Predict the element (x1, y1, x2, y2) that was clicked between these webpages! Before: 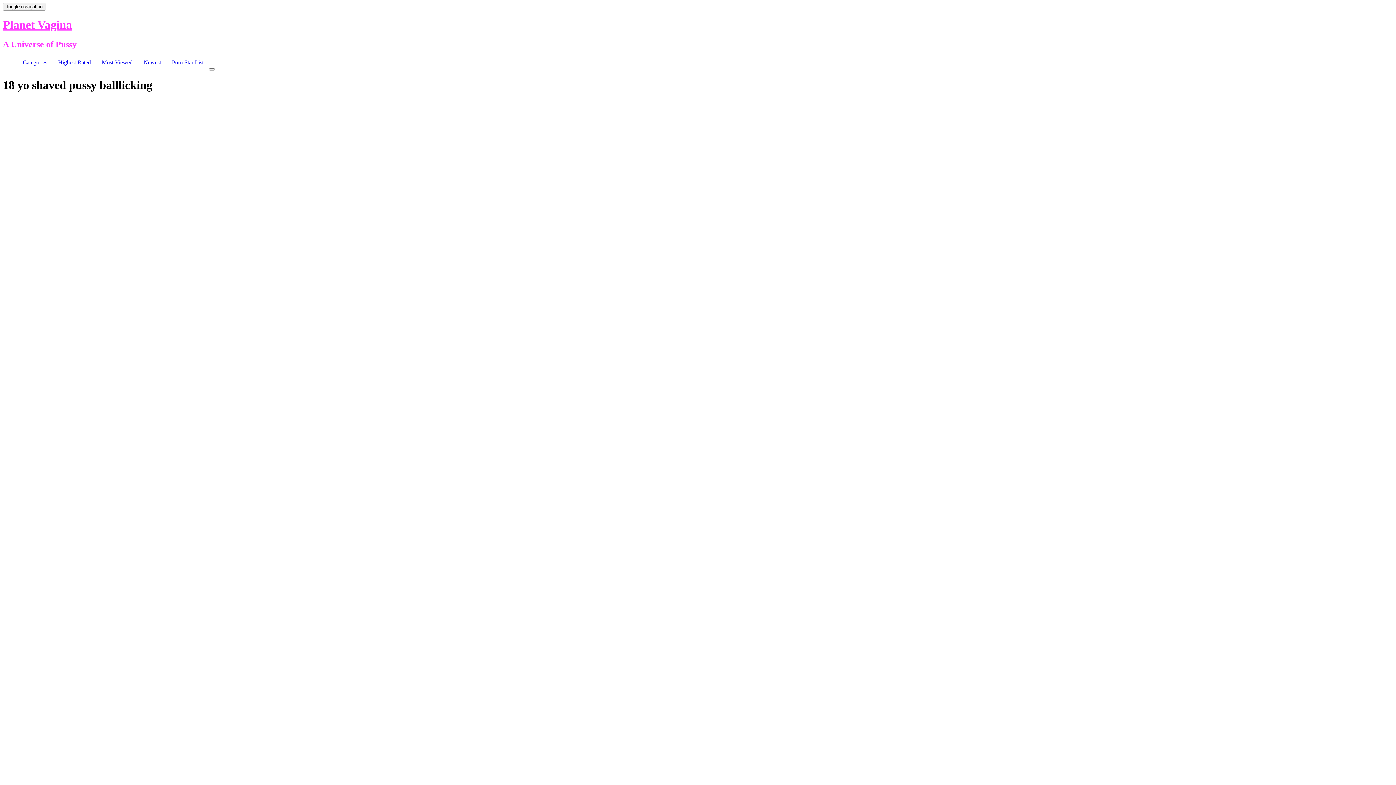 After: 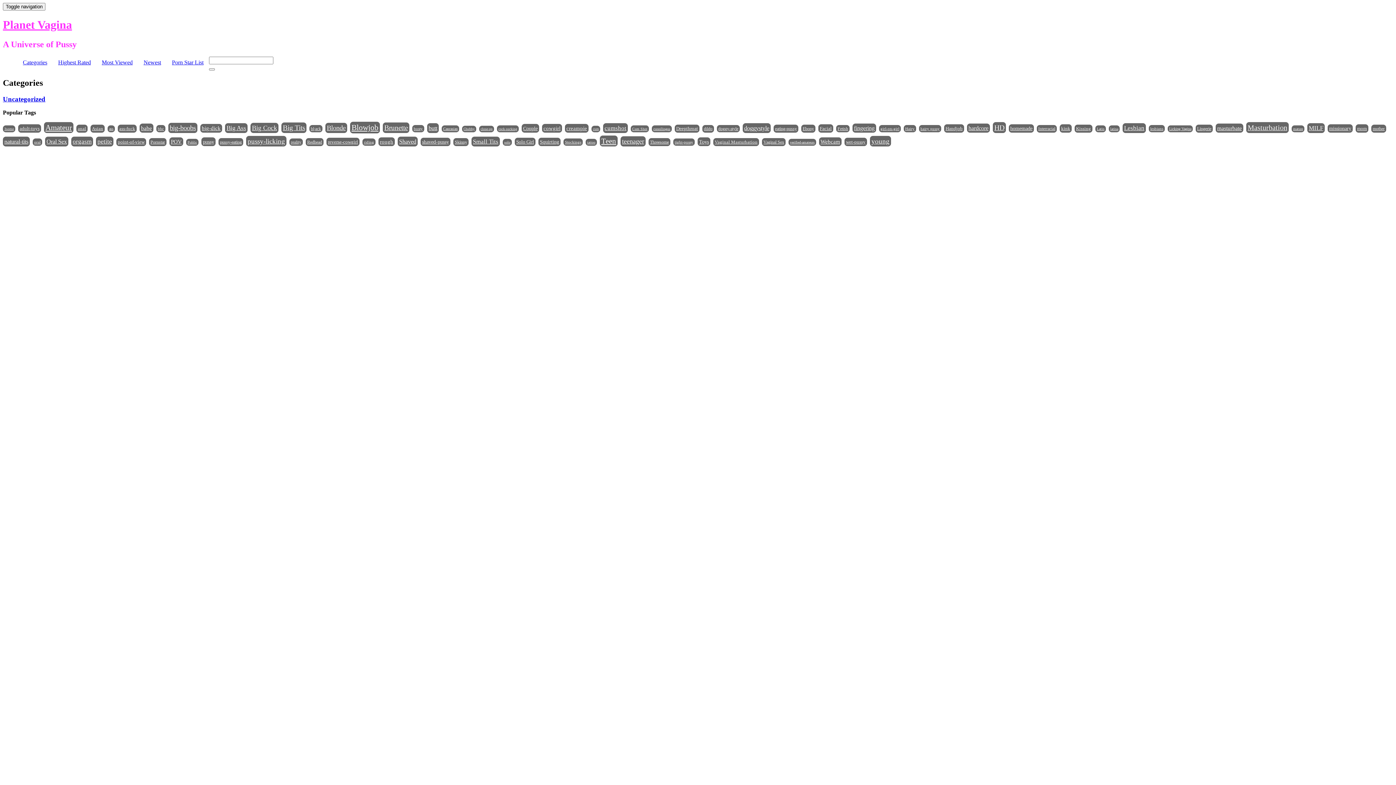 Action: label: Categories bbox: (22, 59, 47, 65)